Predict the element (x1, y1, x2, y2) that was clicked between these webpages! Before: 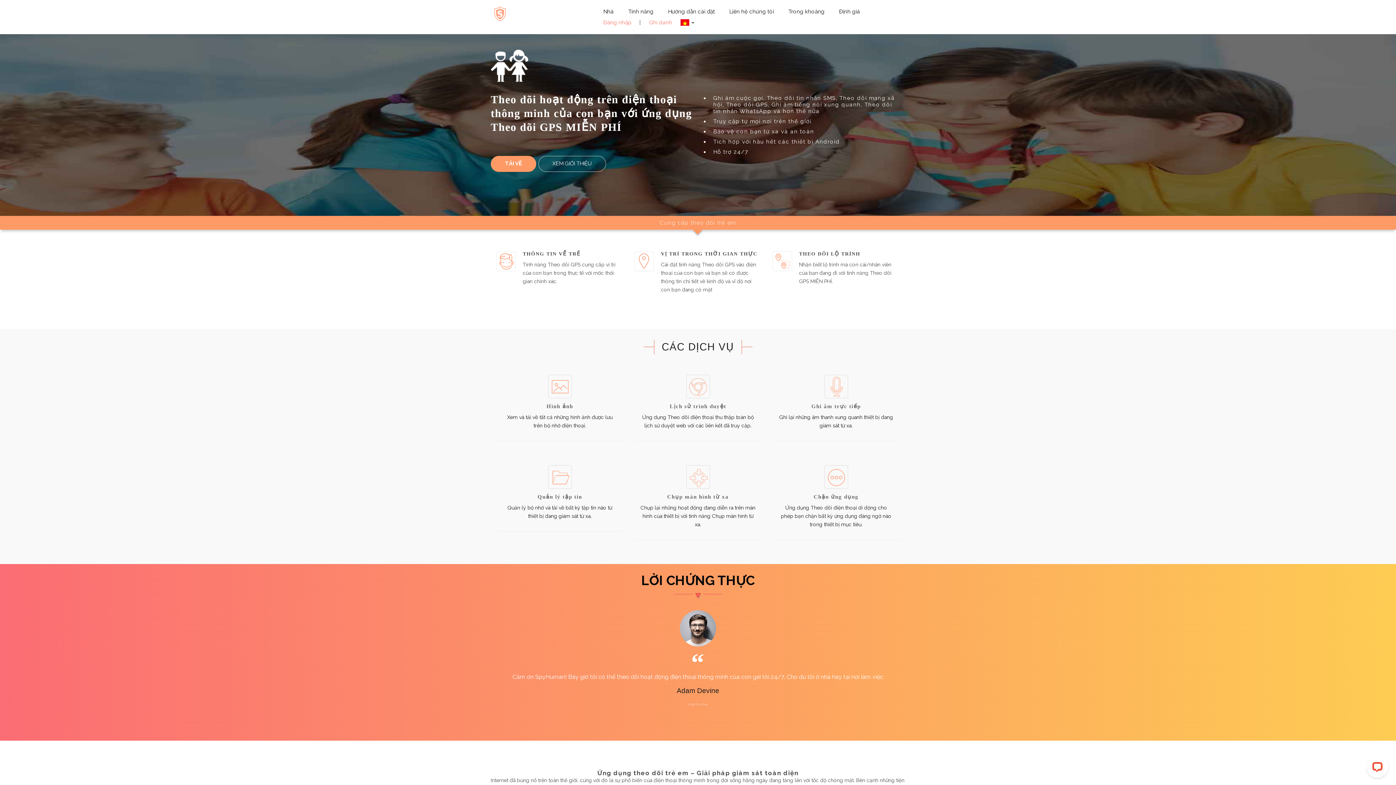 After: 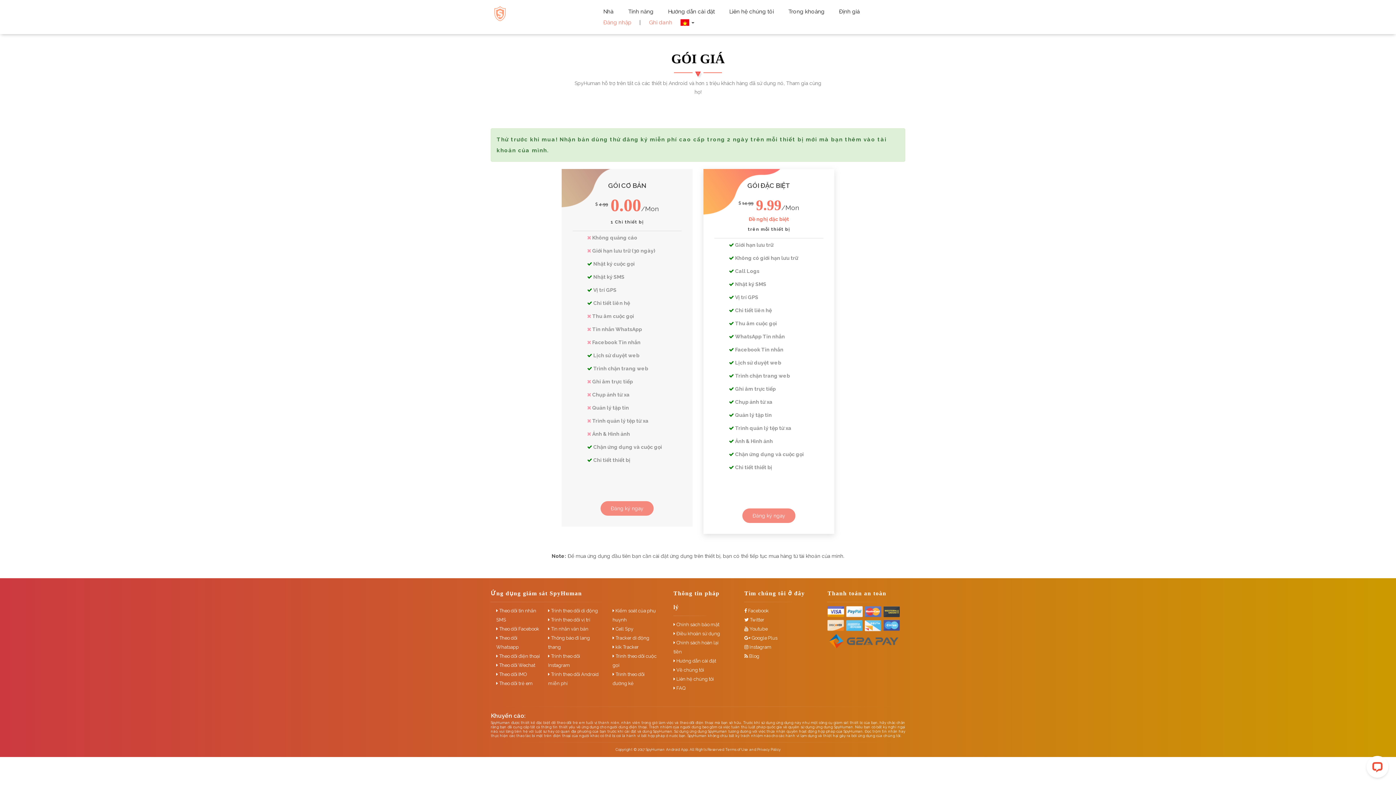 Action: bbox: (833, 4, 866, 18) label: Định giá